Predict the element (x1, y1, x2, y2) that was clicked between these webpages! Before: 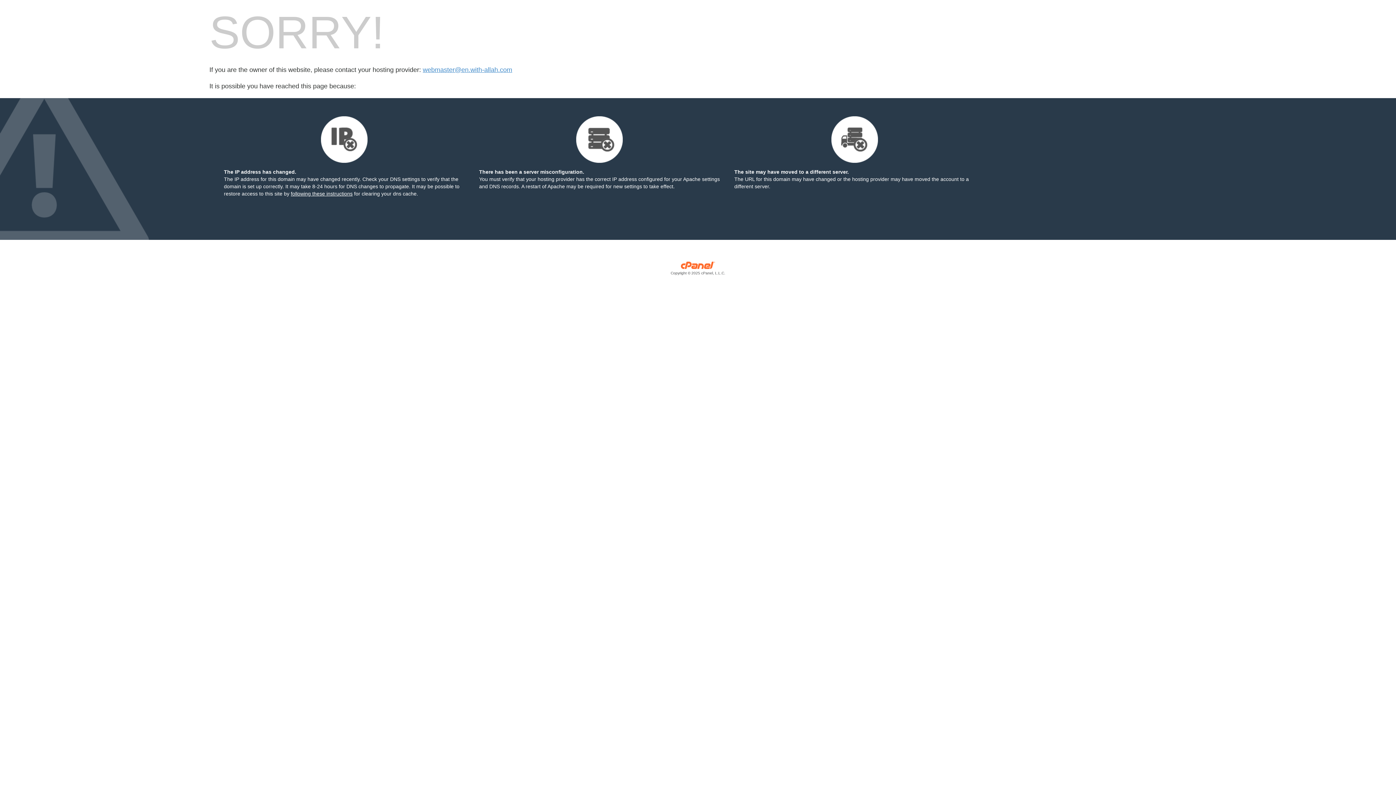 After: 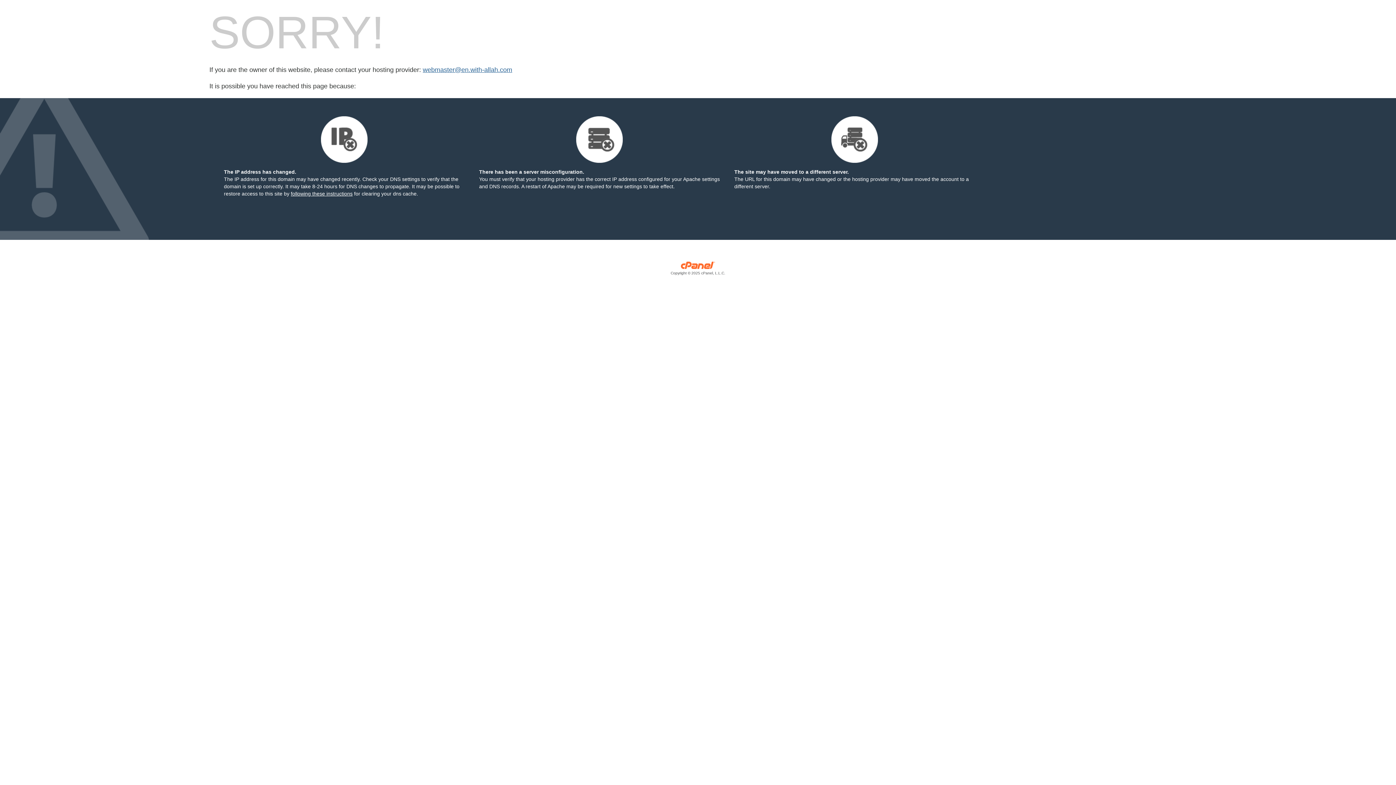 Action: bbox: (422, 66, 512, 73) label: webmaster@en.with-allah.com